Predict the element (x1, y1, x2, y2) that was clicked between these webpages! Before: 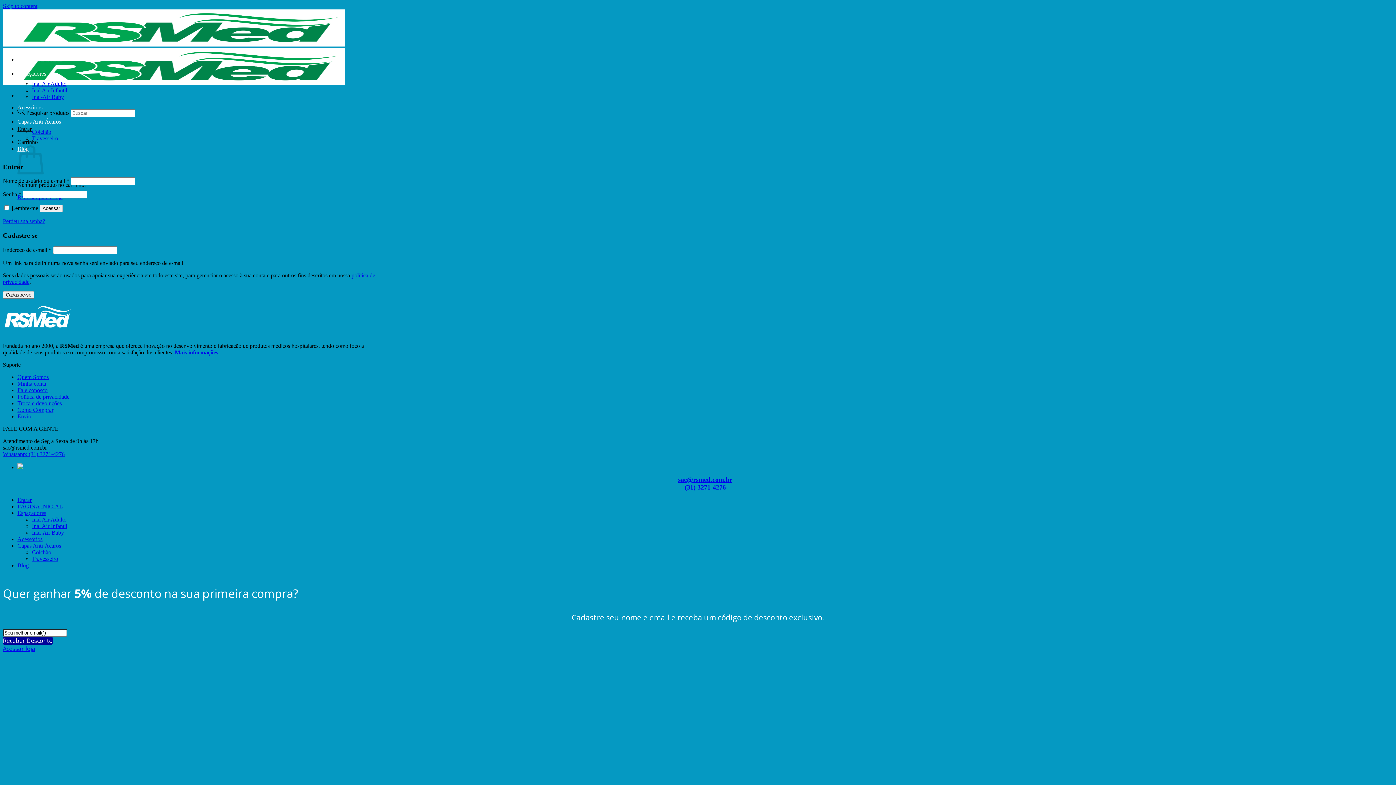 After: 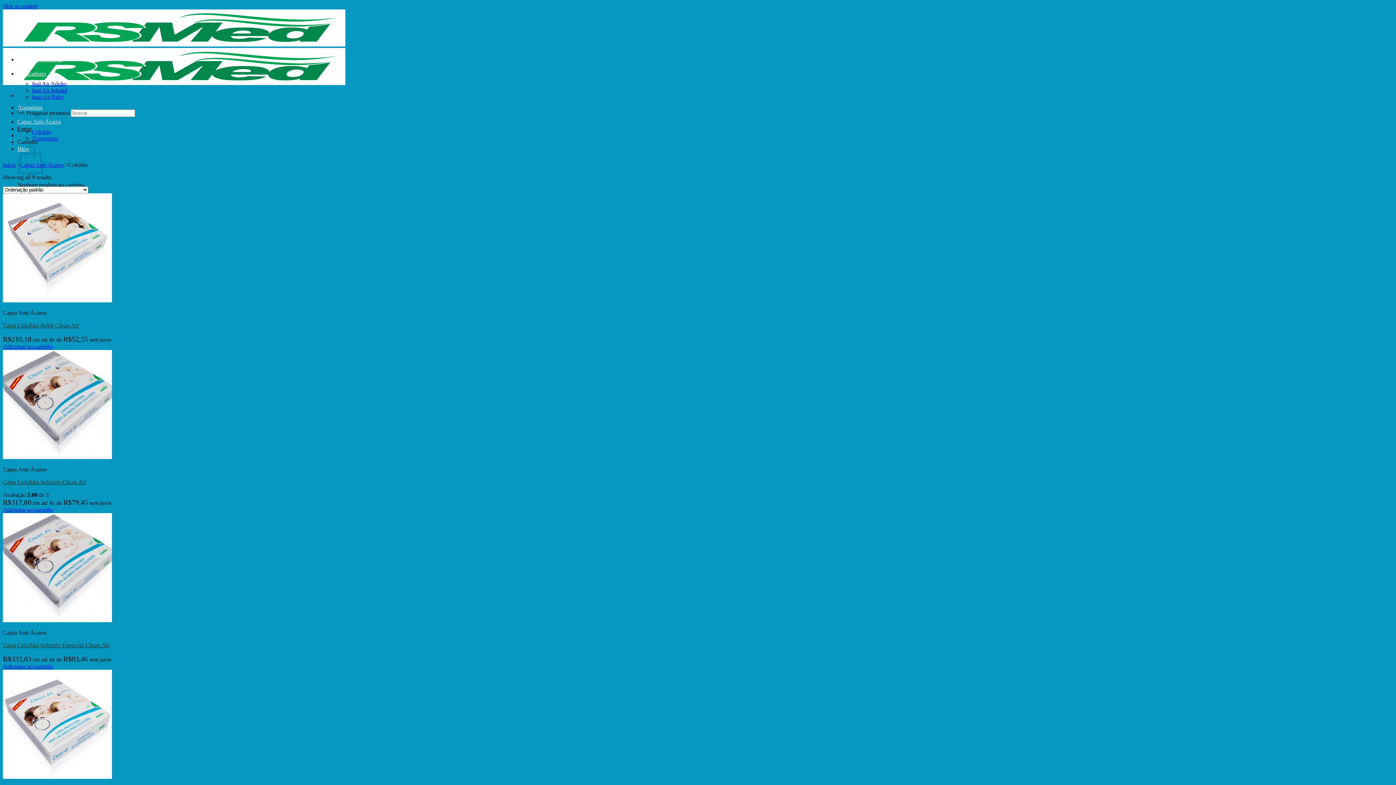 Action: bbox: (32, 128, 51, 134) label: Colchão